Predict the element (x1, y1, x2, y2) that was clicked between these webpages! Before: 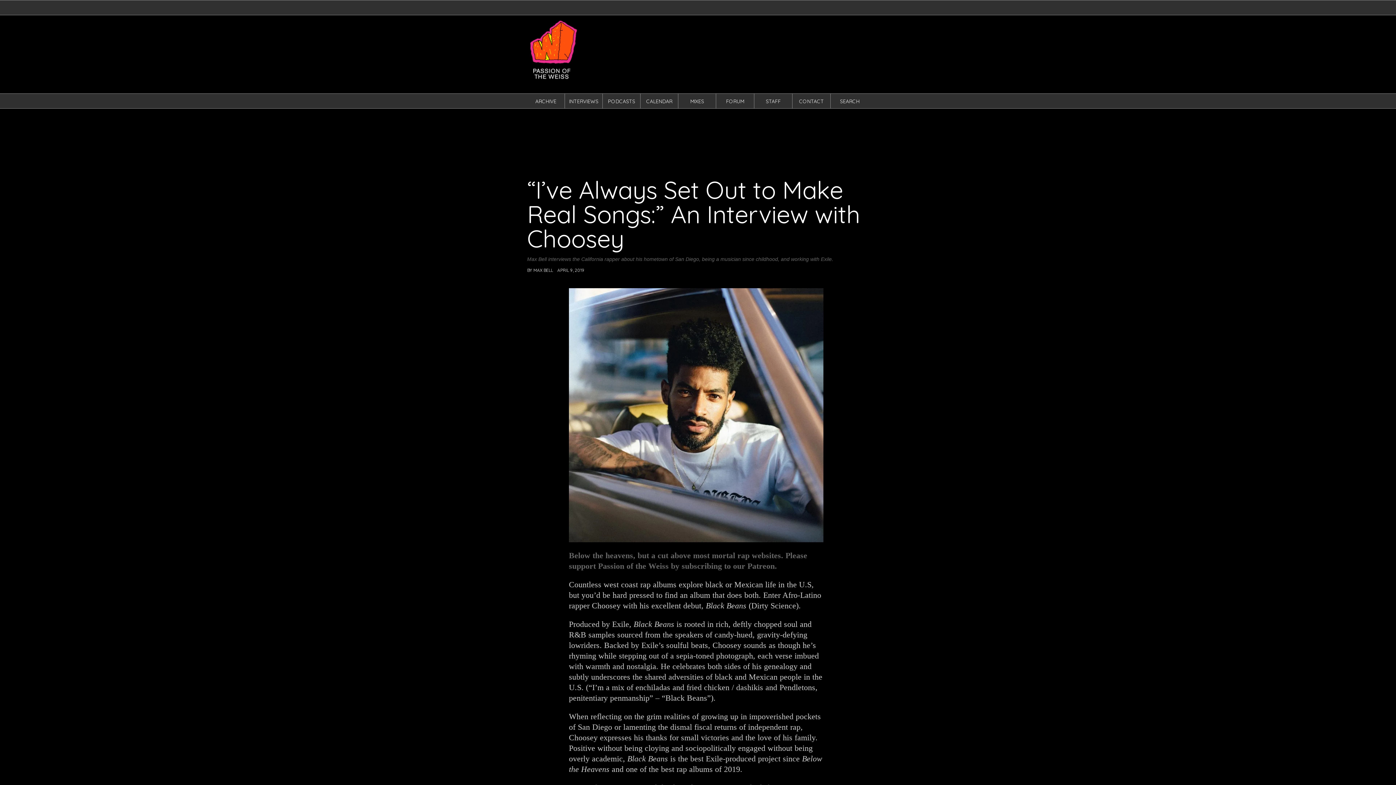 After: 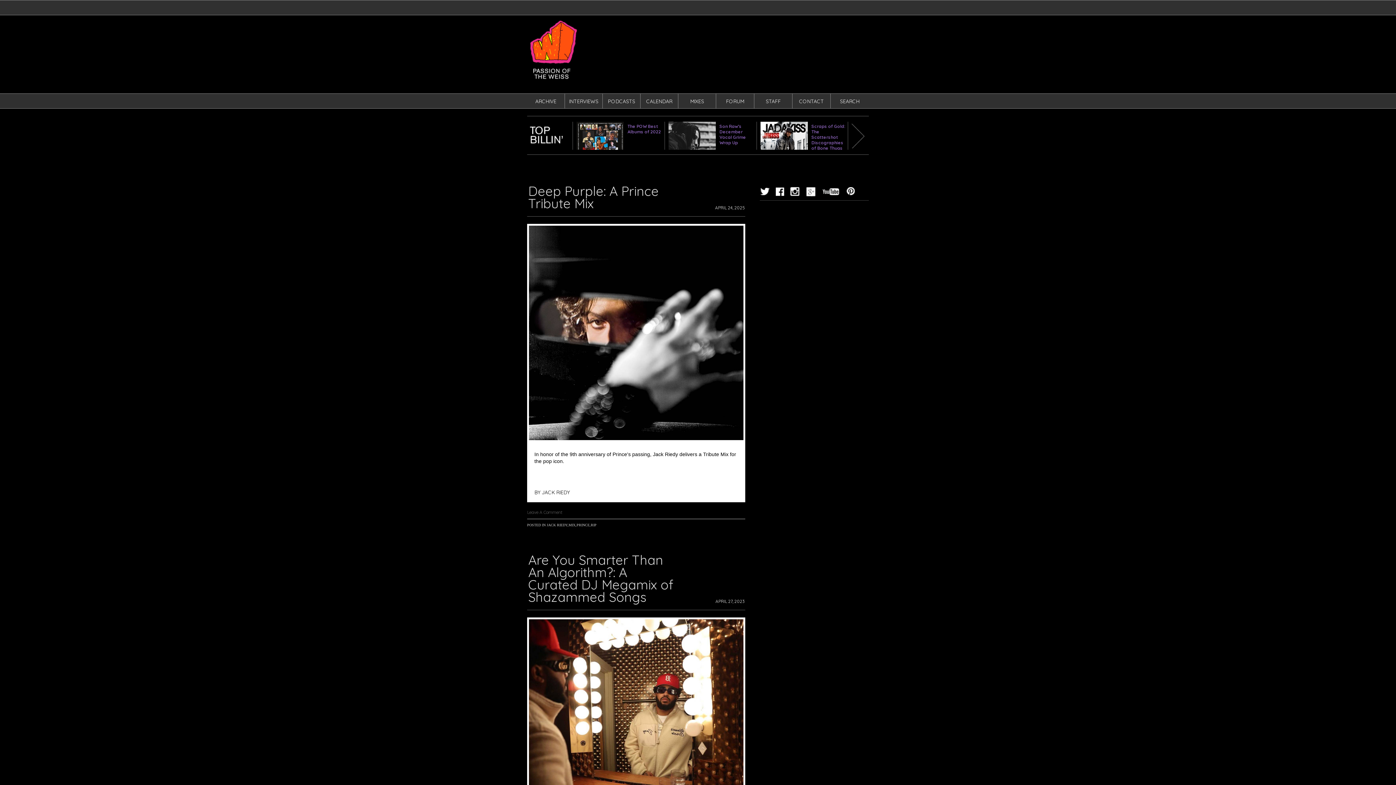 Action: bbox: (690, 98, 704, 104) label: MIXES